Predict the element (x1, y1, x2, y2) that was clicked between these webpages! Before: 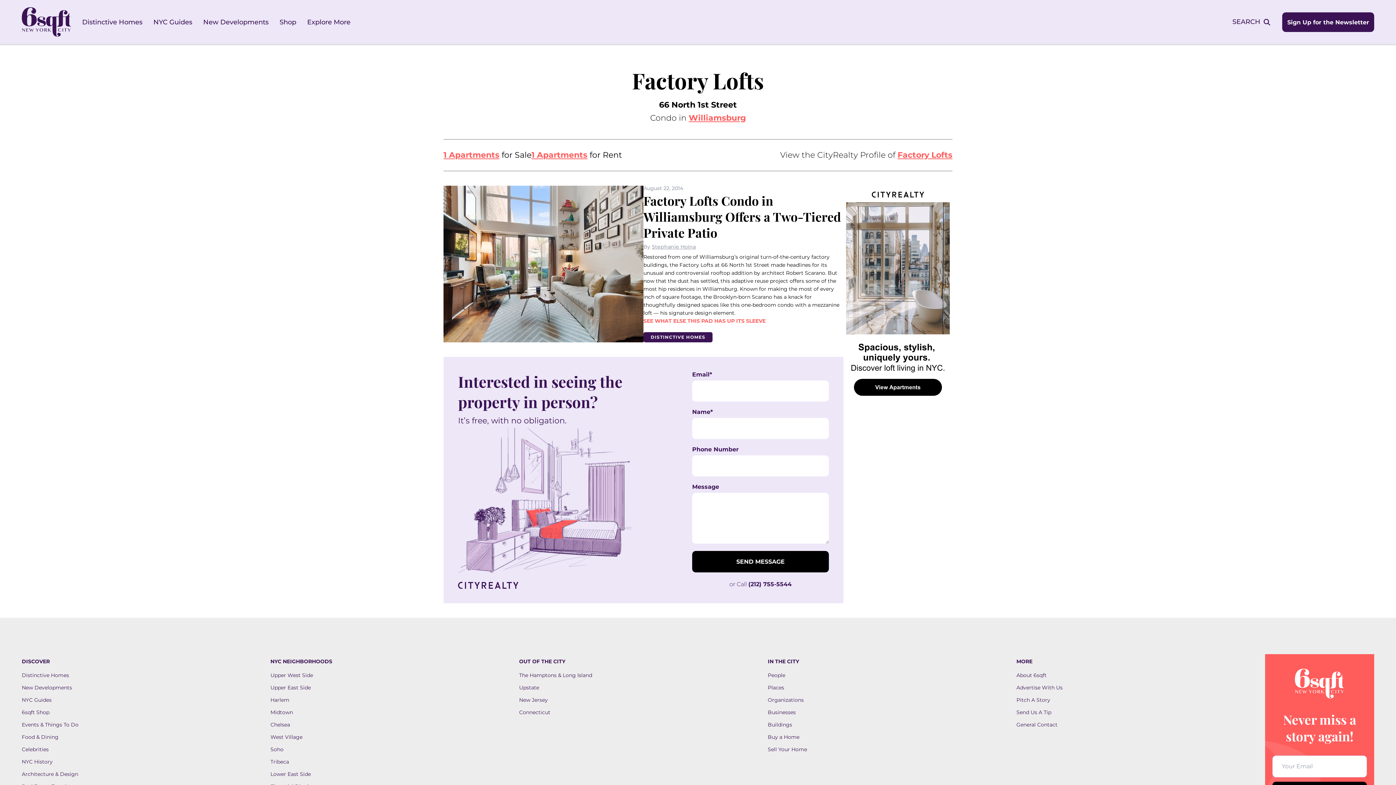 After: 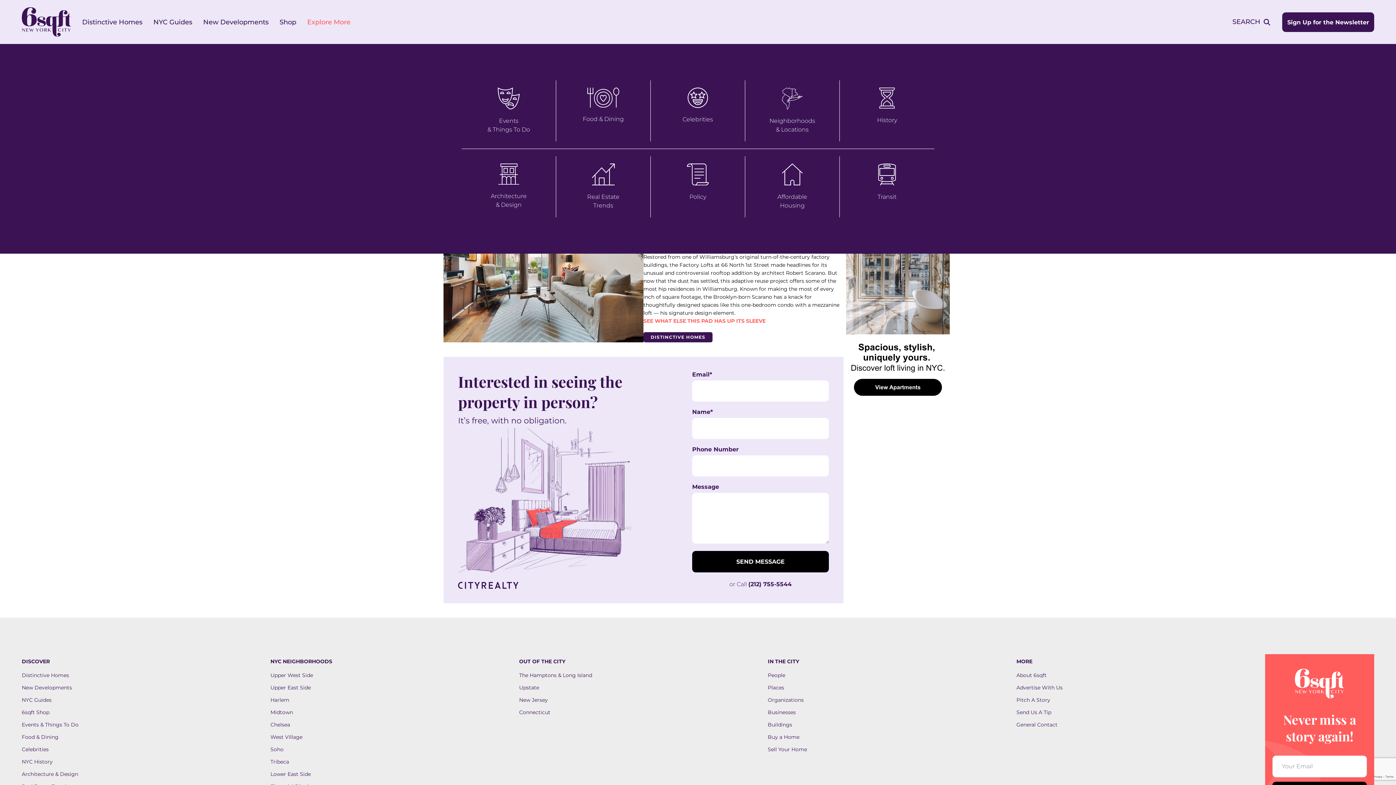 Action: bbox: (307, 18, 350, 26) label: Explore More